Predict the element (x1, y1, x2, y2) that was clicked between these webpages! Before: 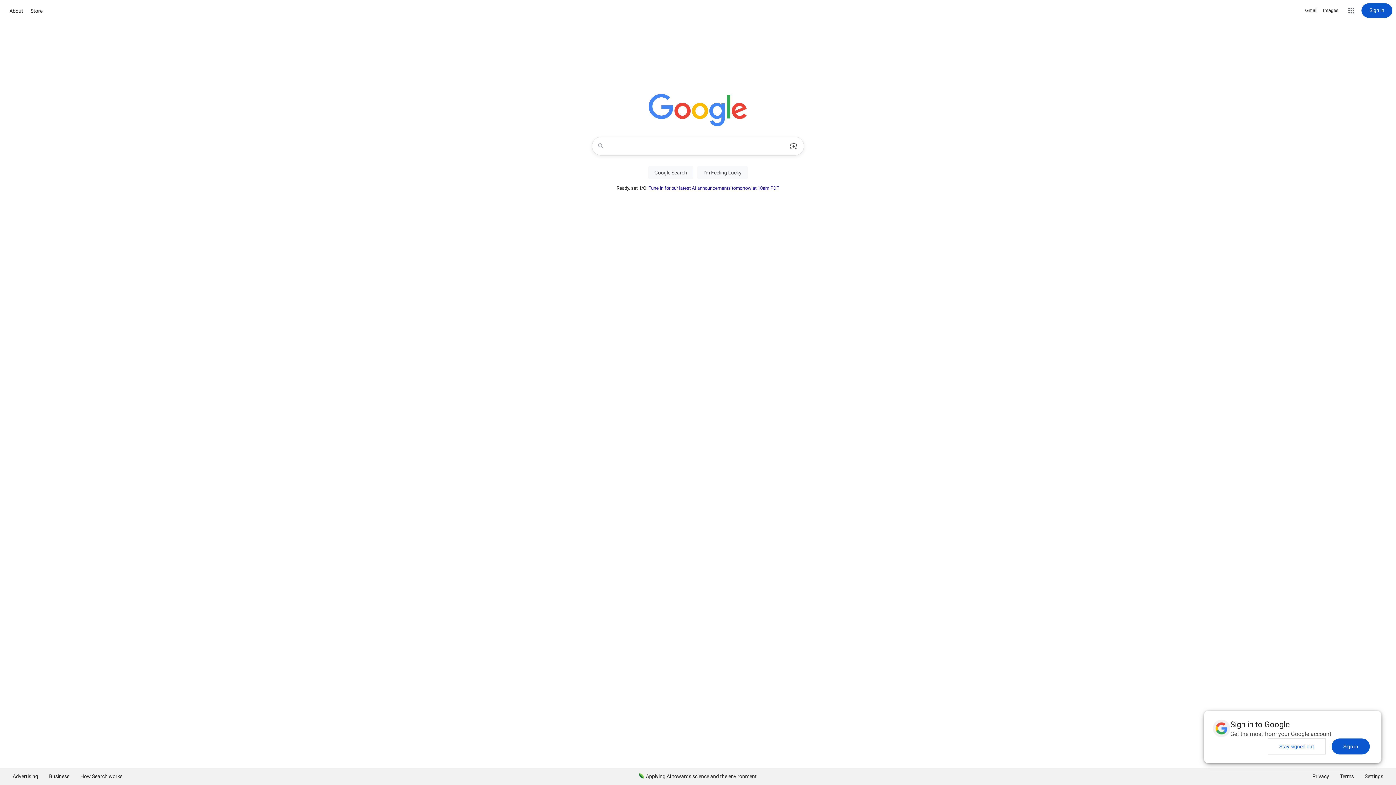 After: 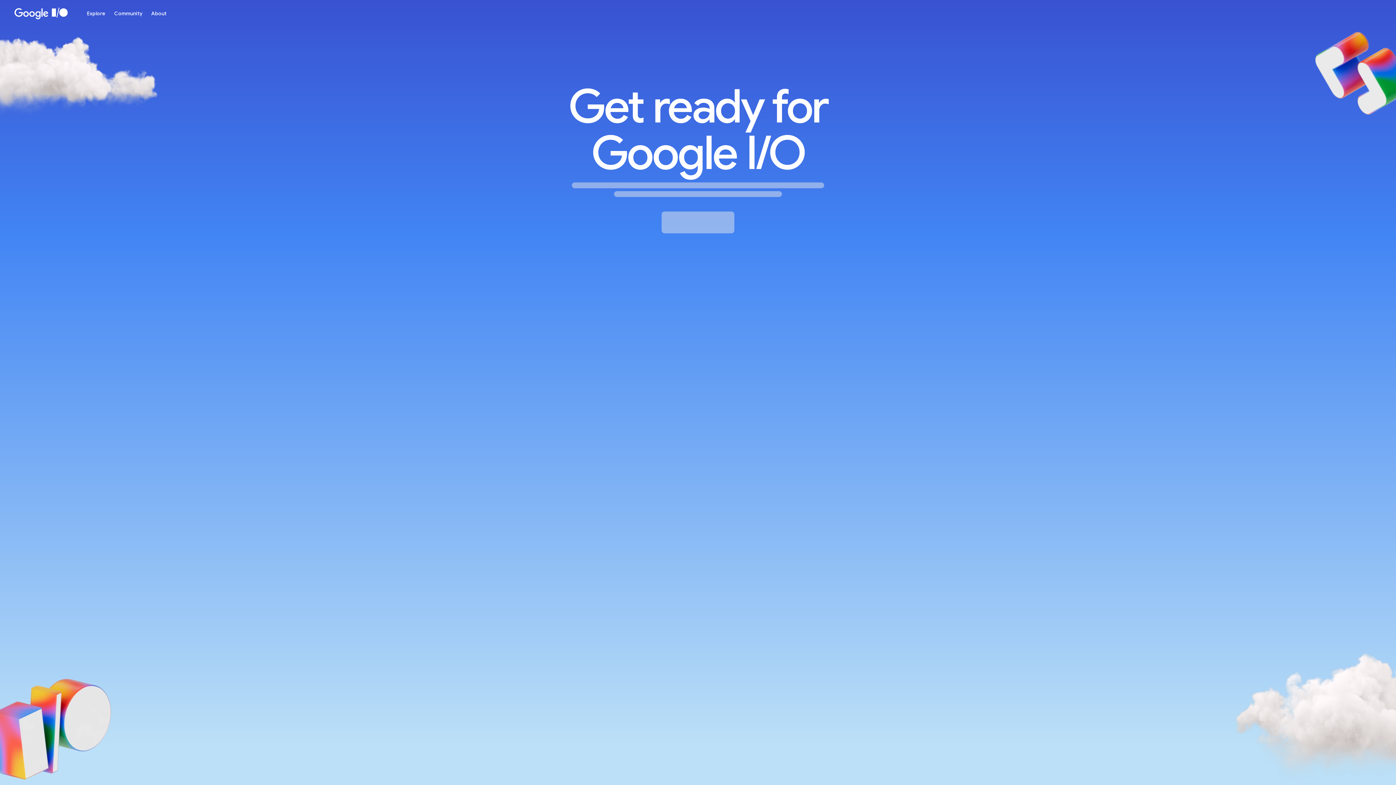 Action: label: Tune in for our latest AI announcements tomorrow at 10am PDT bbox: (648, 185, 779, 190)